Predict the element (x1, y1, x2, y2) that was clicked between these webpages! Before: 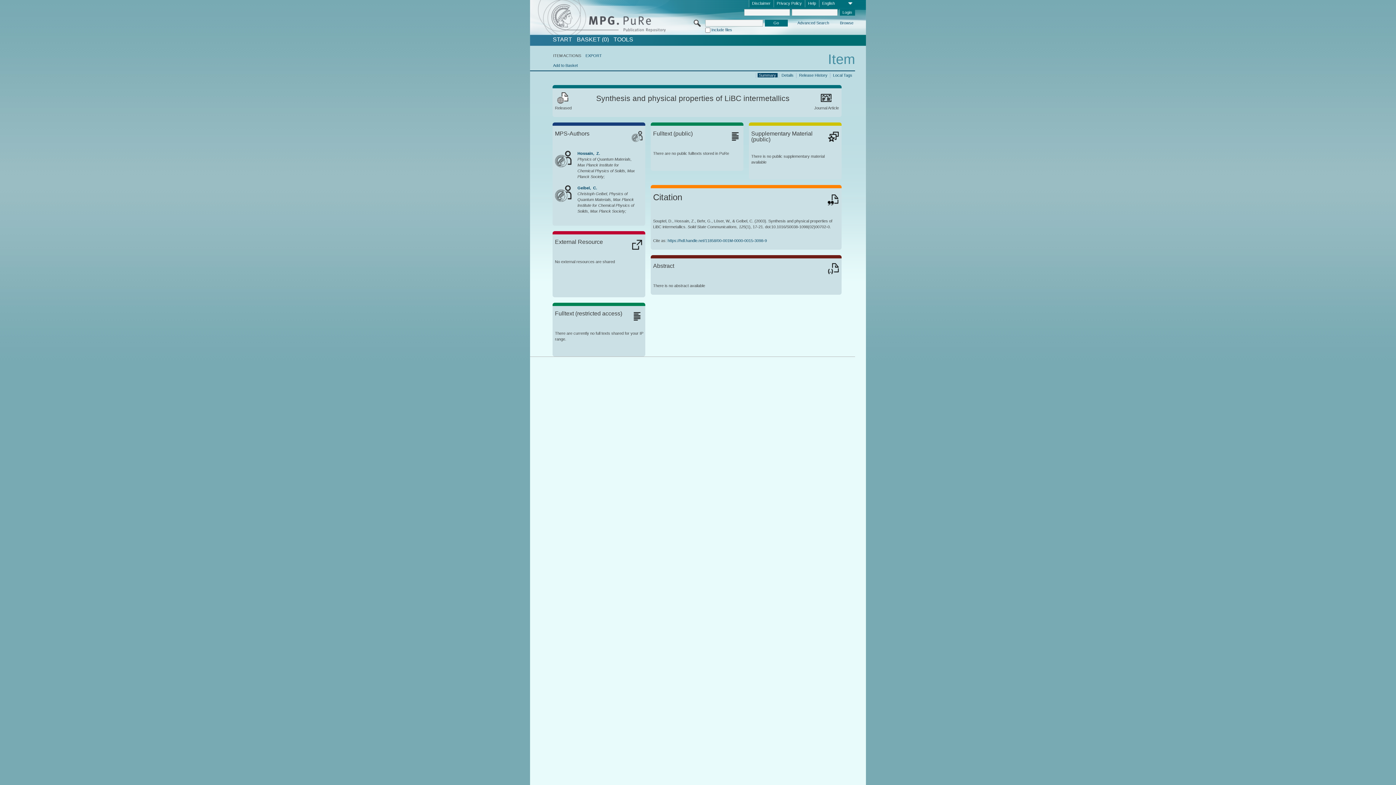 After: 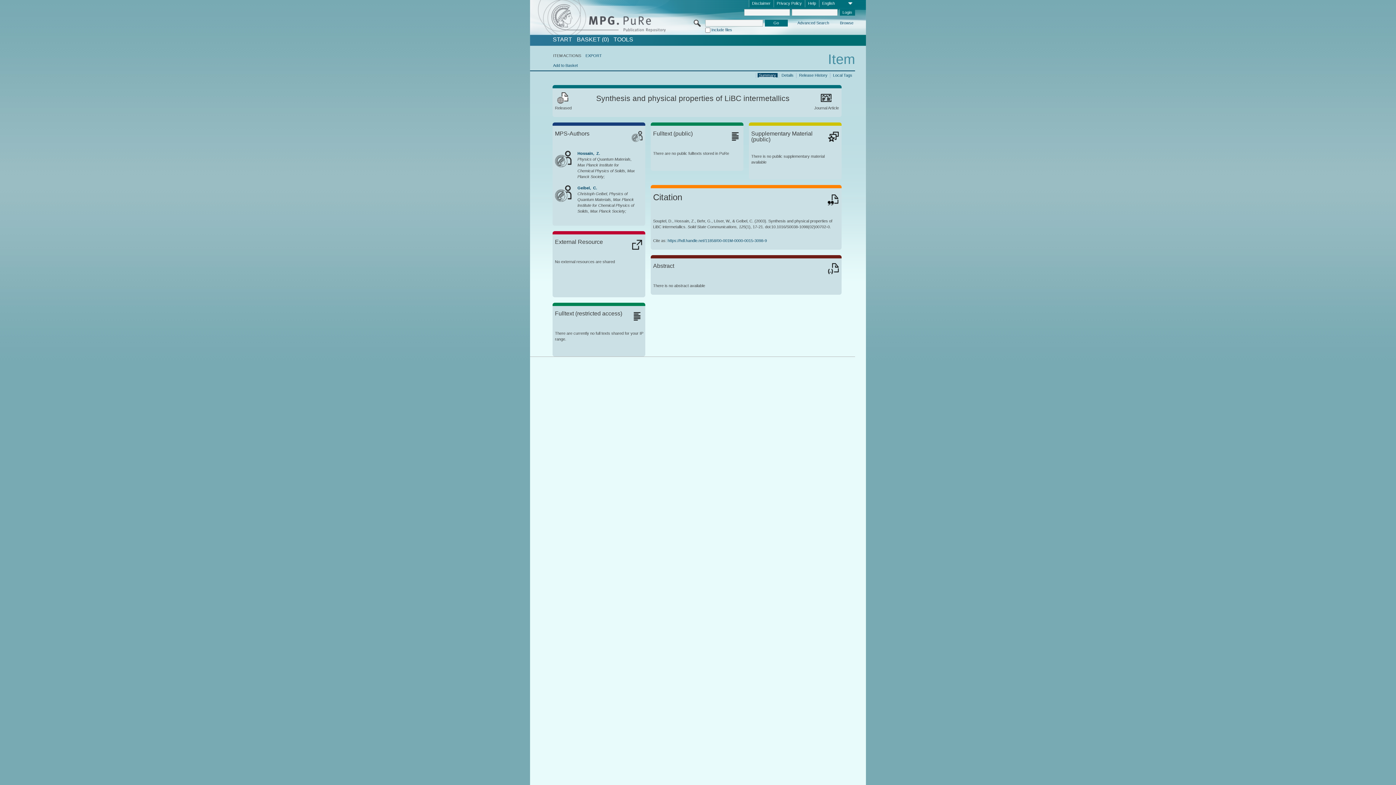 Action: label: Summary bbox: (757, 72, 777, 77)